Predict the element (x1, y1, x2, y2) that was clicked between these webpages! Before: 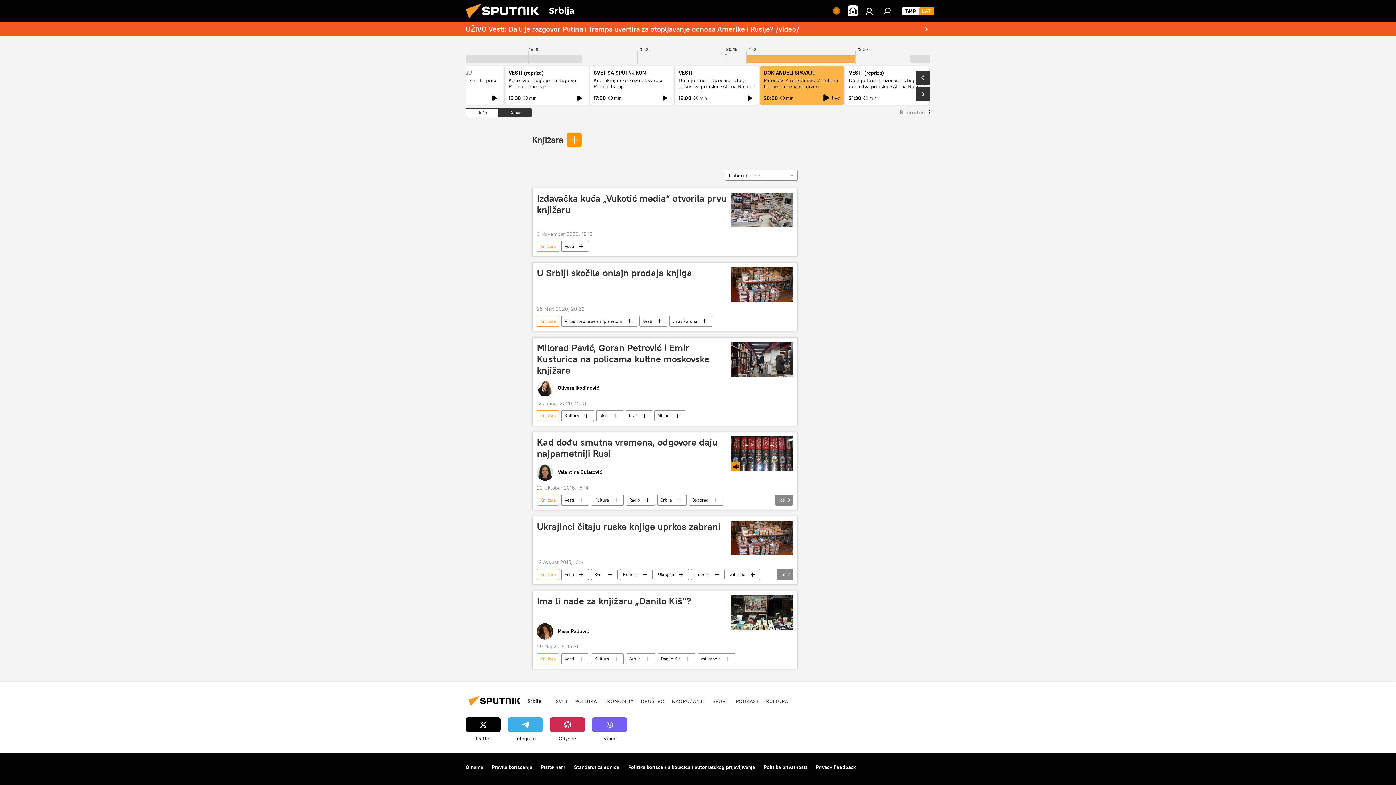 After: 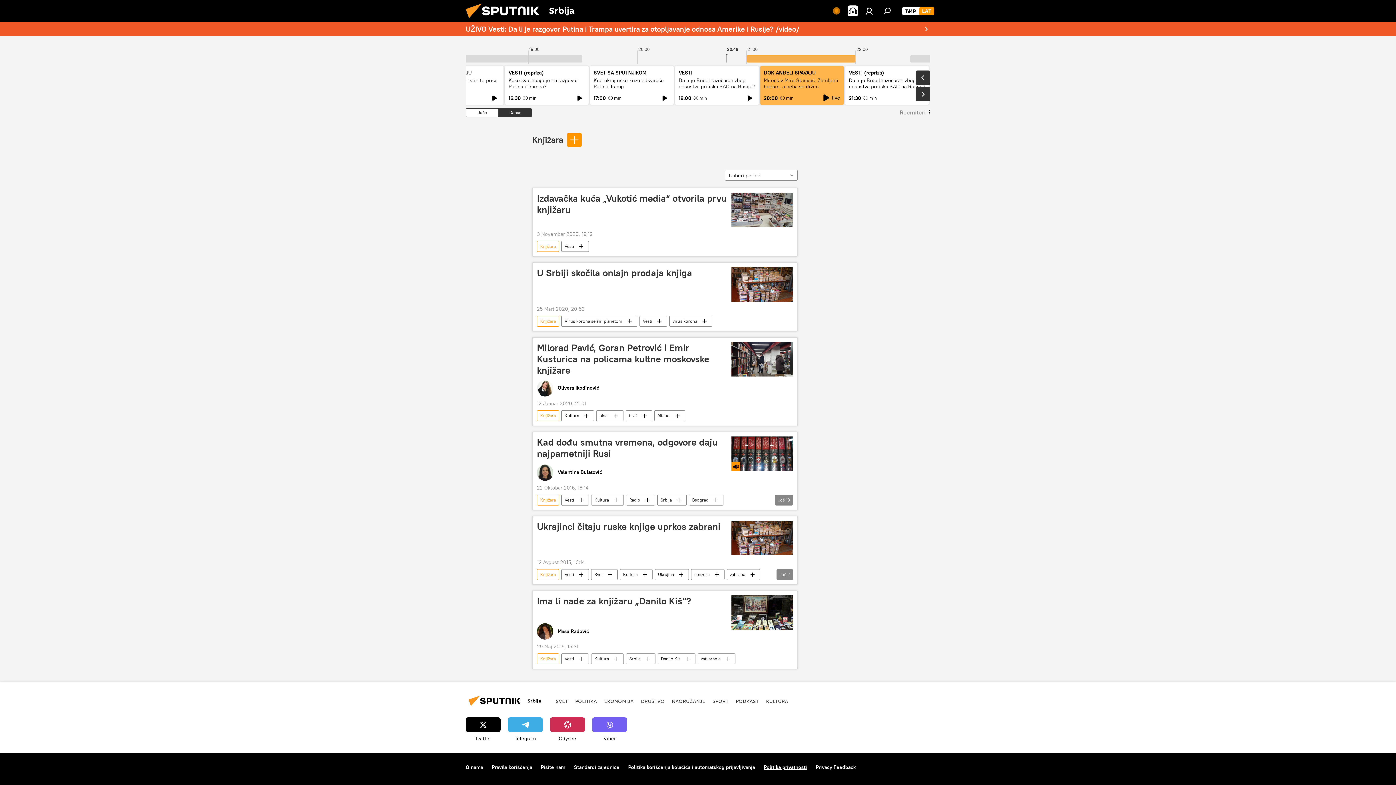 Action: bbox: (764, 764, 807, 771) label: Politika privatnosti